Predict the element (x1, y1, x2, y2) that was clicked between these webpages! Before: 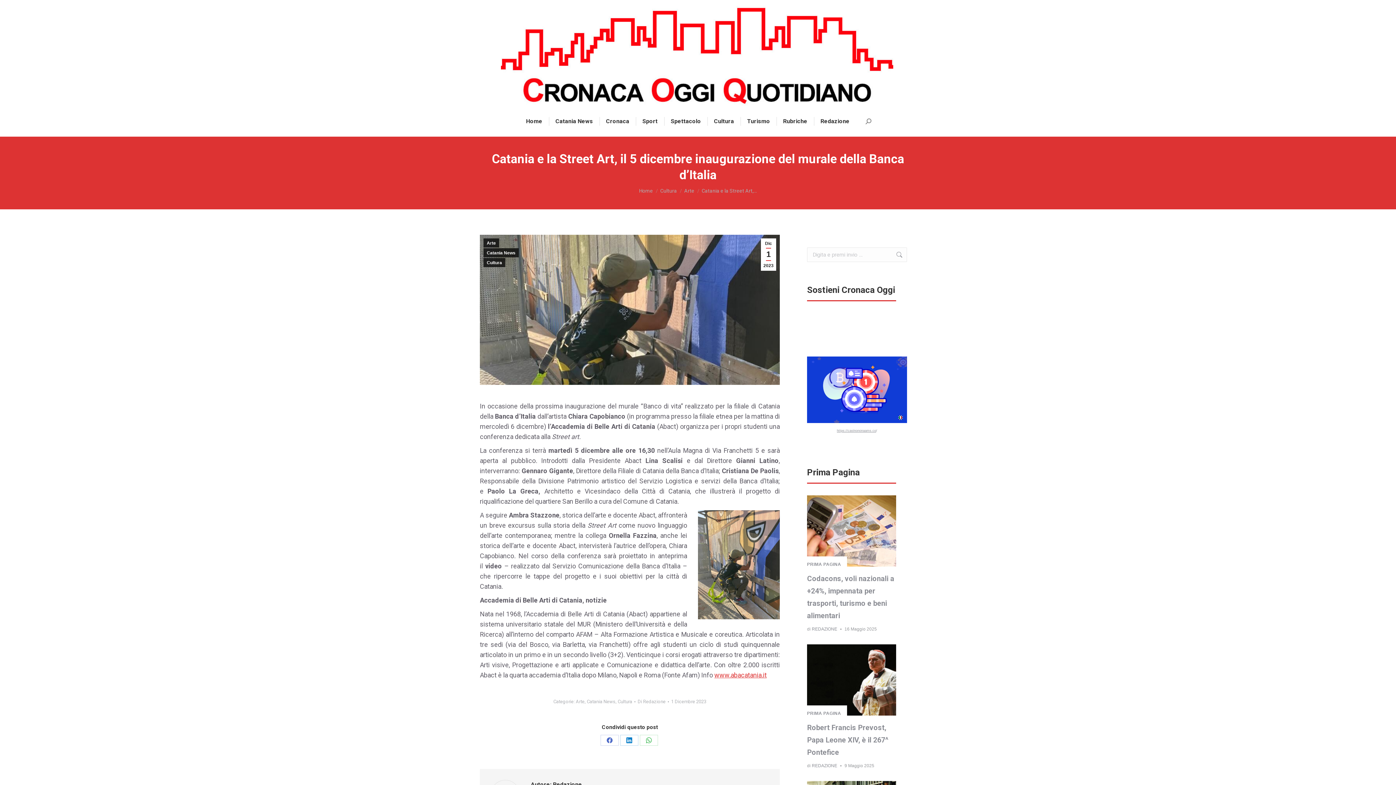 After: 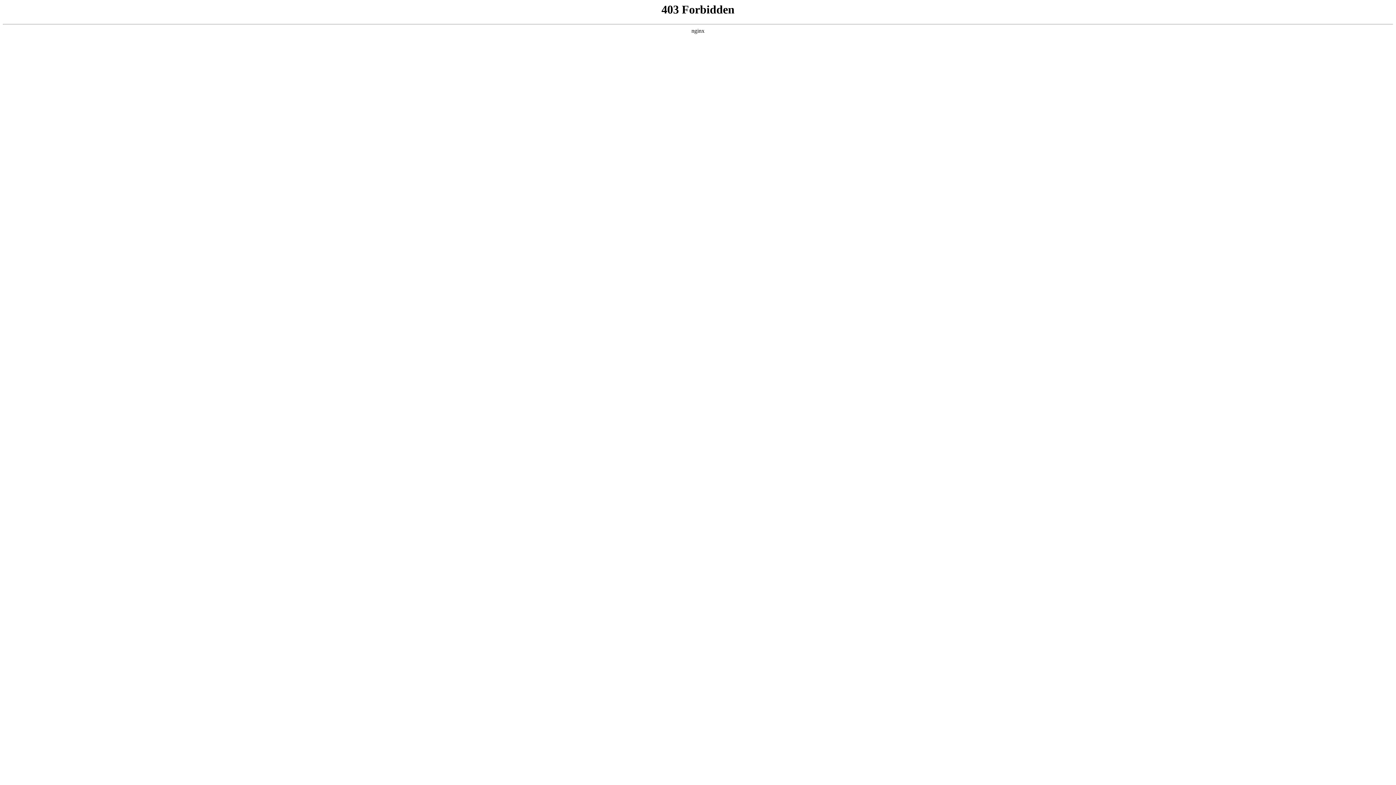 Action: bbox: (807, 356, 907, 423)